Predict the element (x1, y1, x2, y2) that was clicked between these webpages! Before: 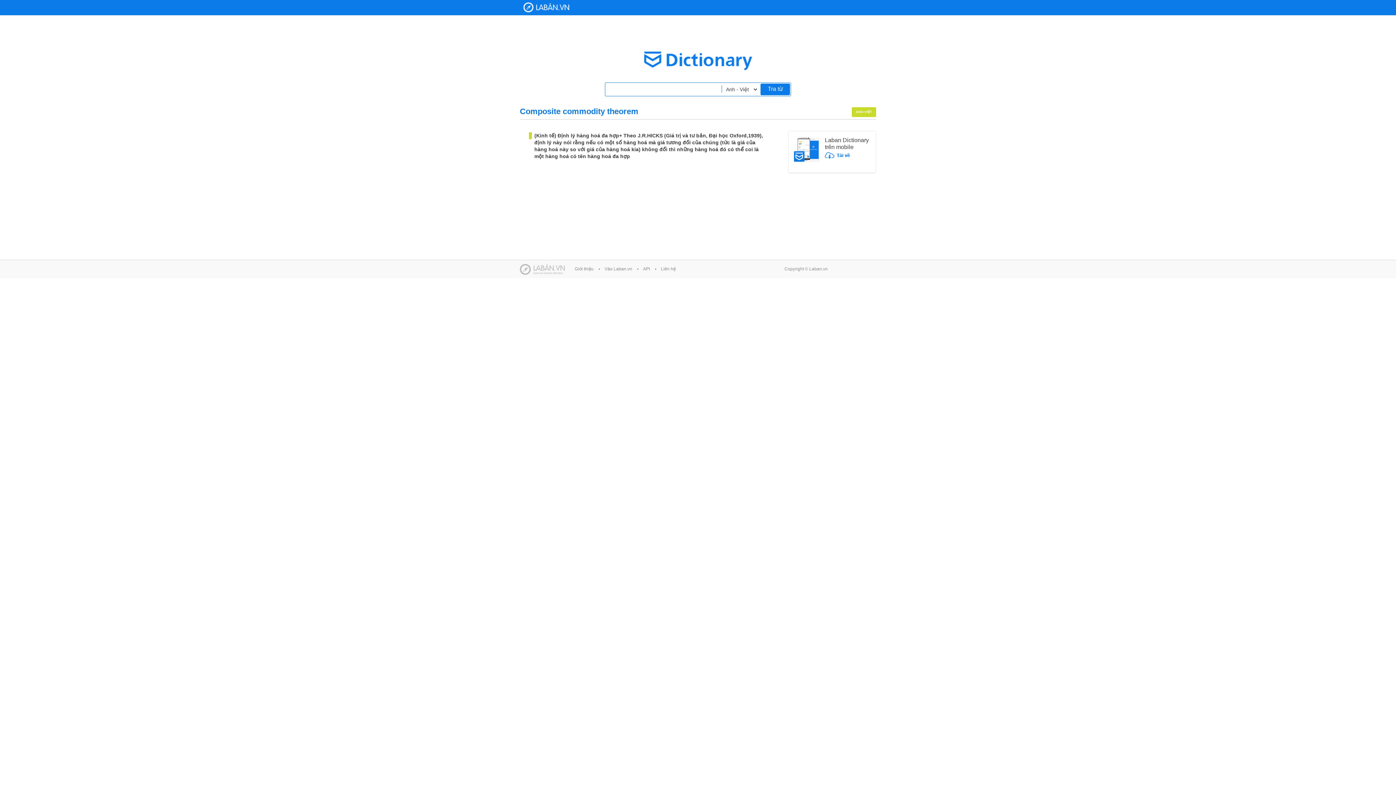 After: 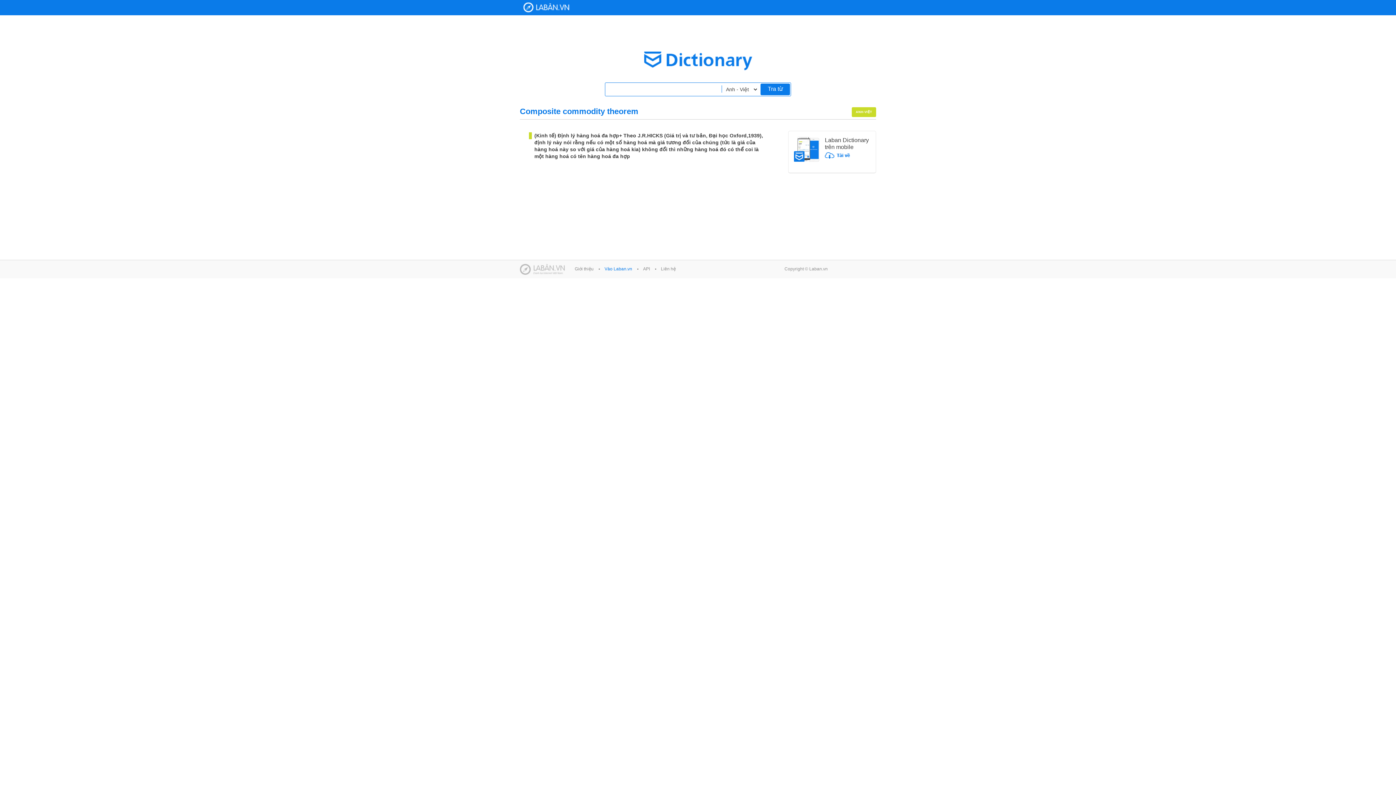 Action: bbox: (604, 266, 632, 271) label: Vào Laban.vn